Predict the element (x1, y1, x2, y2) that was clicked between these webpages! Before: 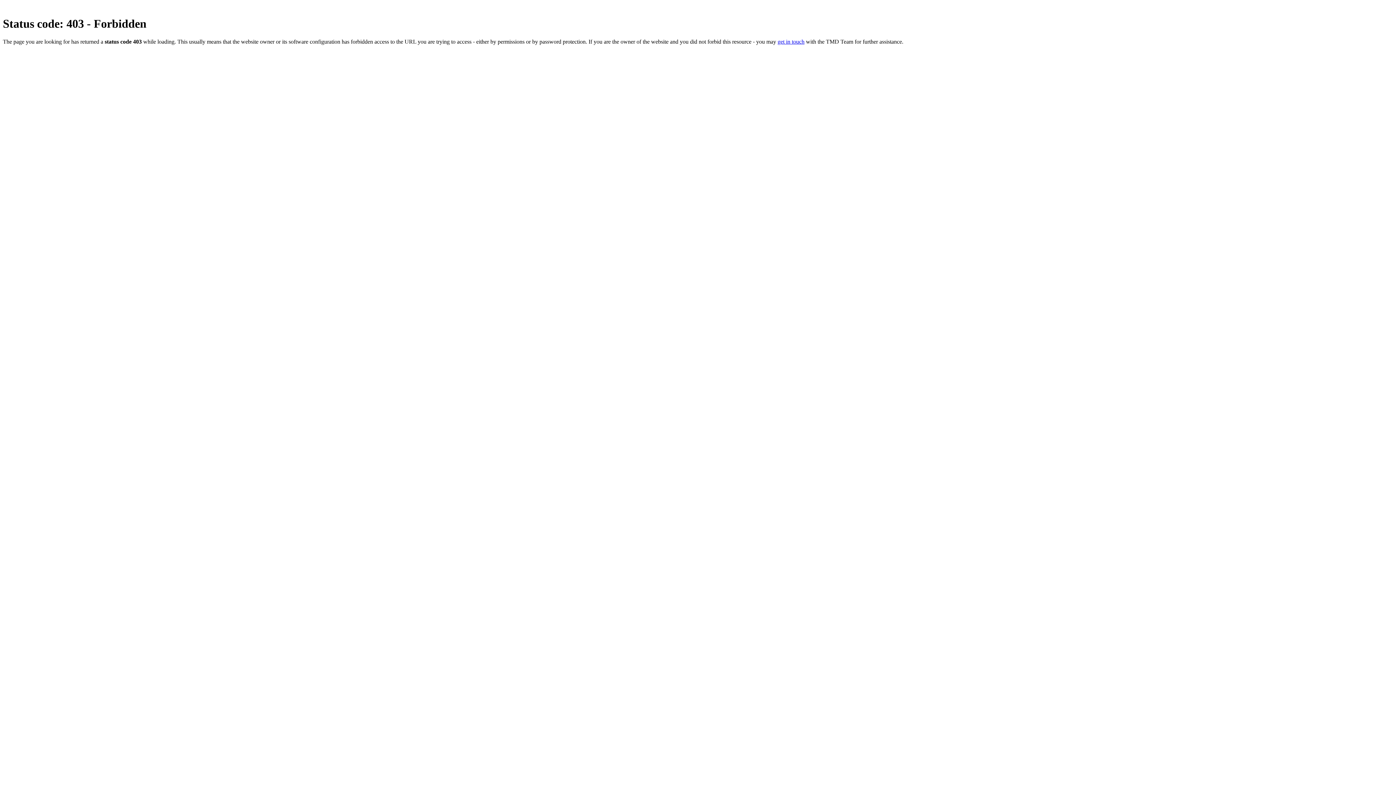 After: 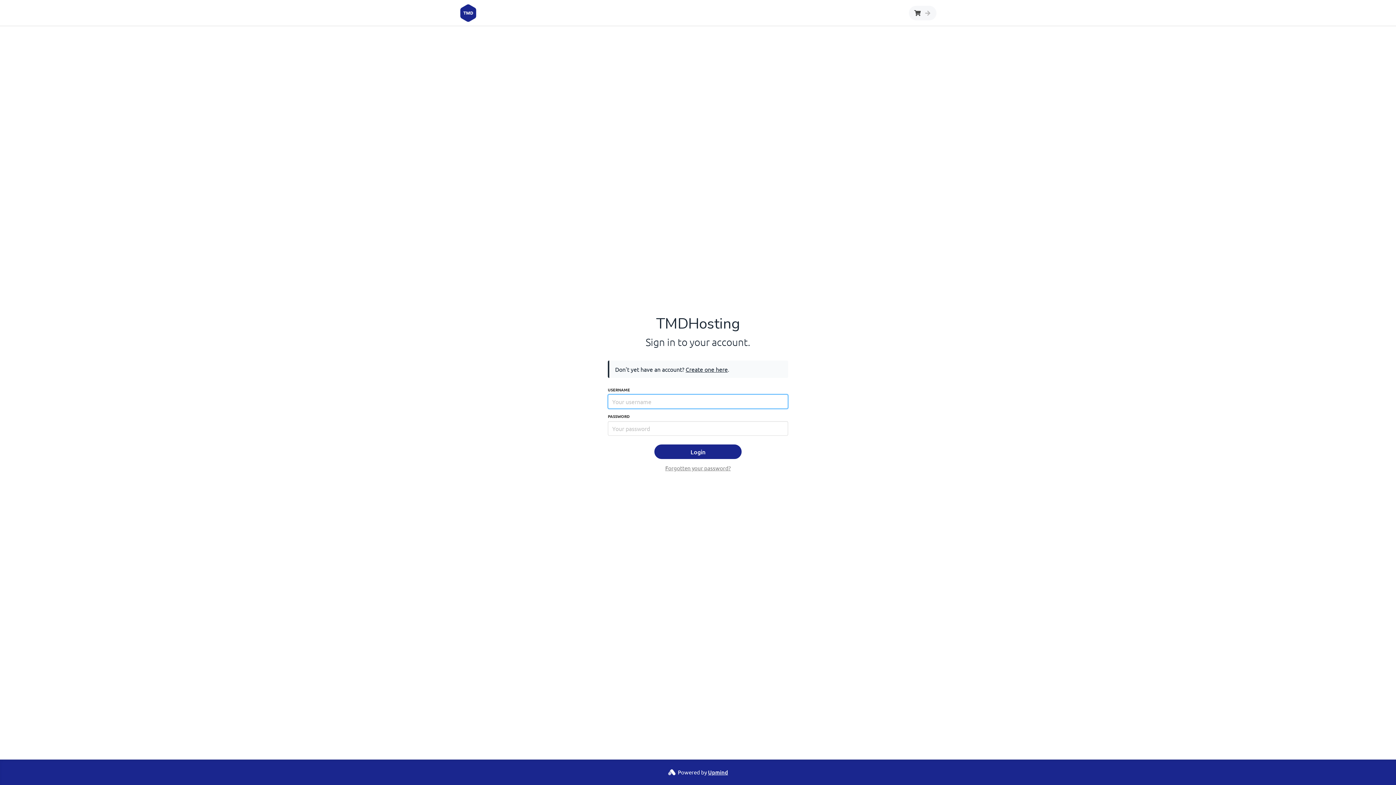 Action: bbox: (777, 38, 804, 44) label: get in touch